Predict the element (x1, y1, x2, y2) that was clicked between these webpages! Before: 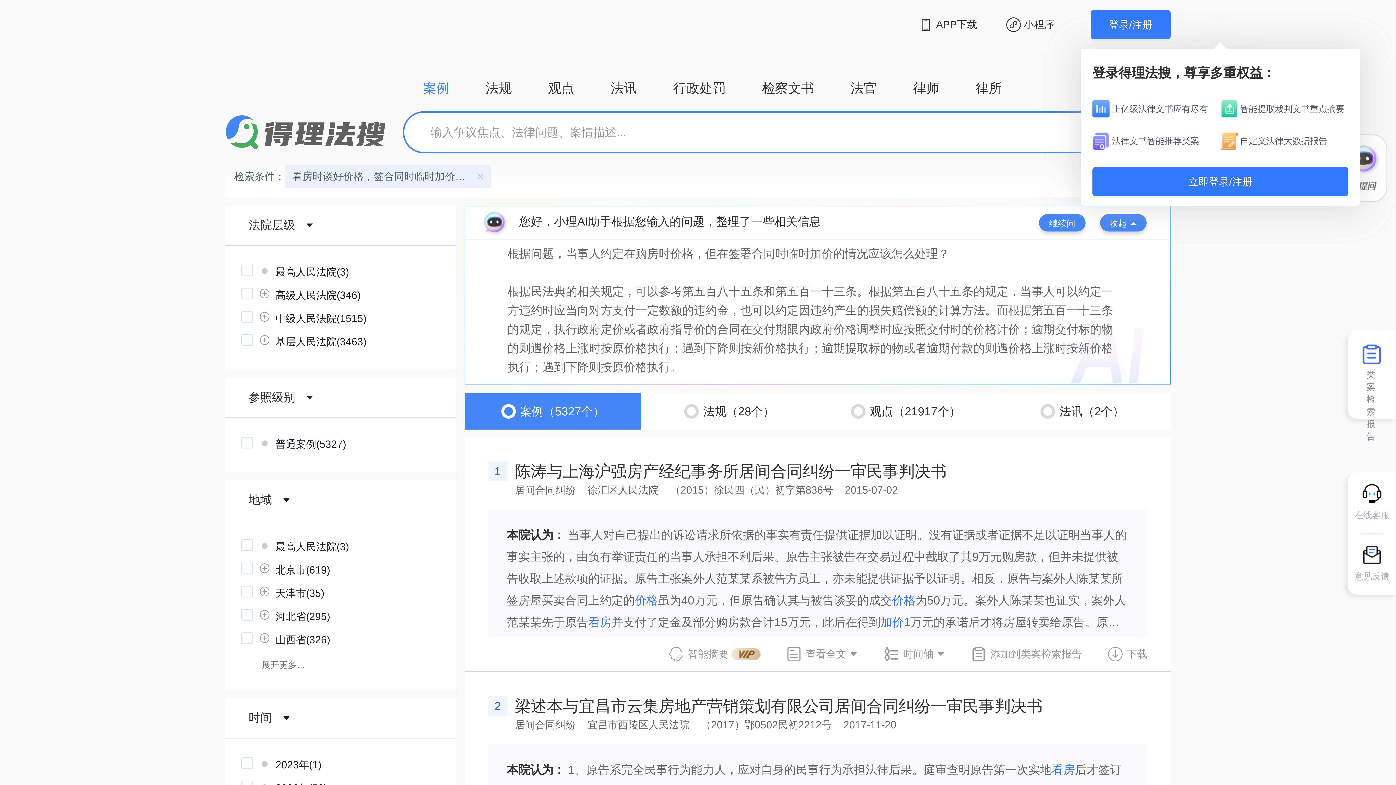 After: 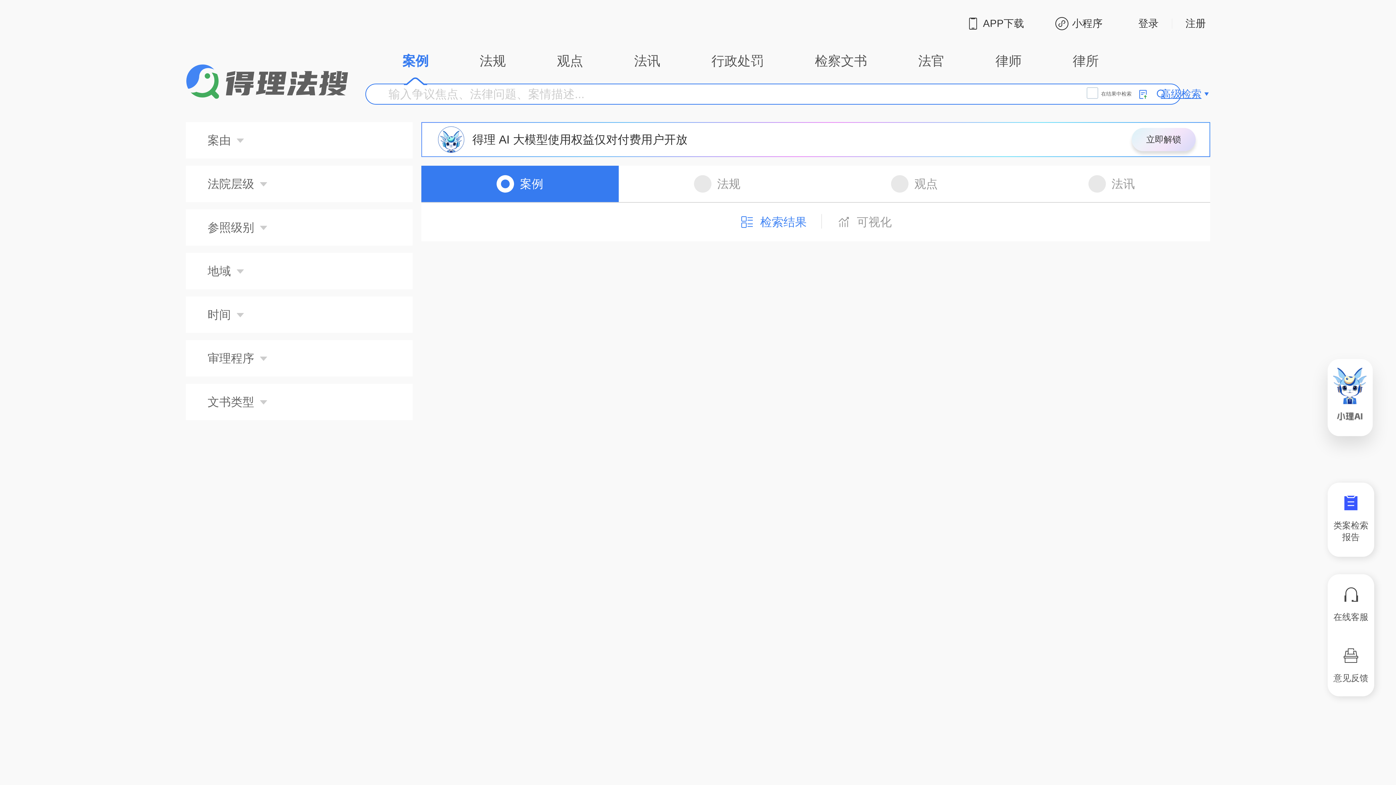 Action: label: 检察文书 bbox: (762, 80, 814, 95)